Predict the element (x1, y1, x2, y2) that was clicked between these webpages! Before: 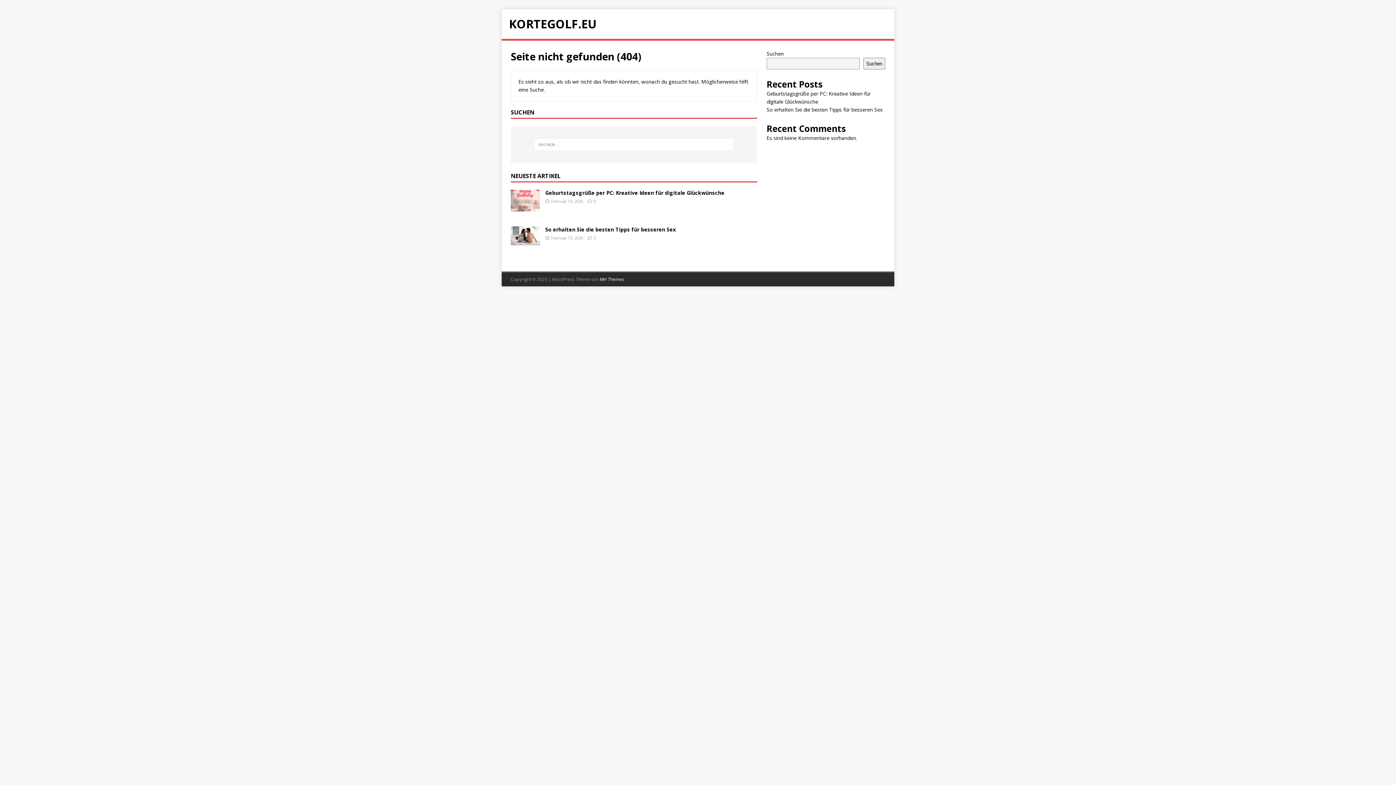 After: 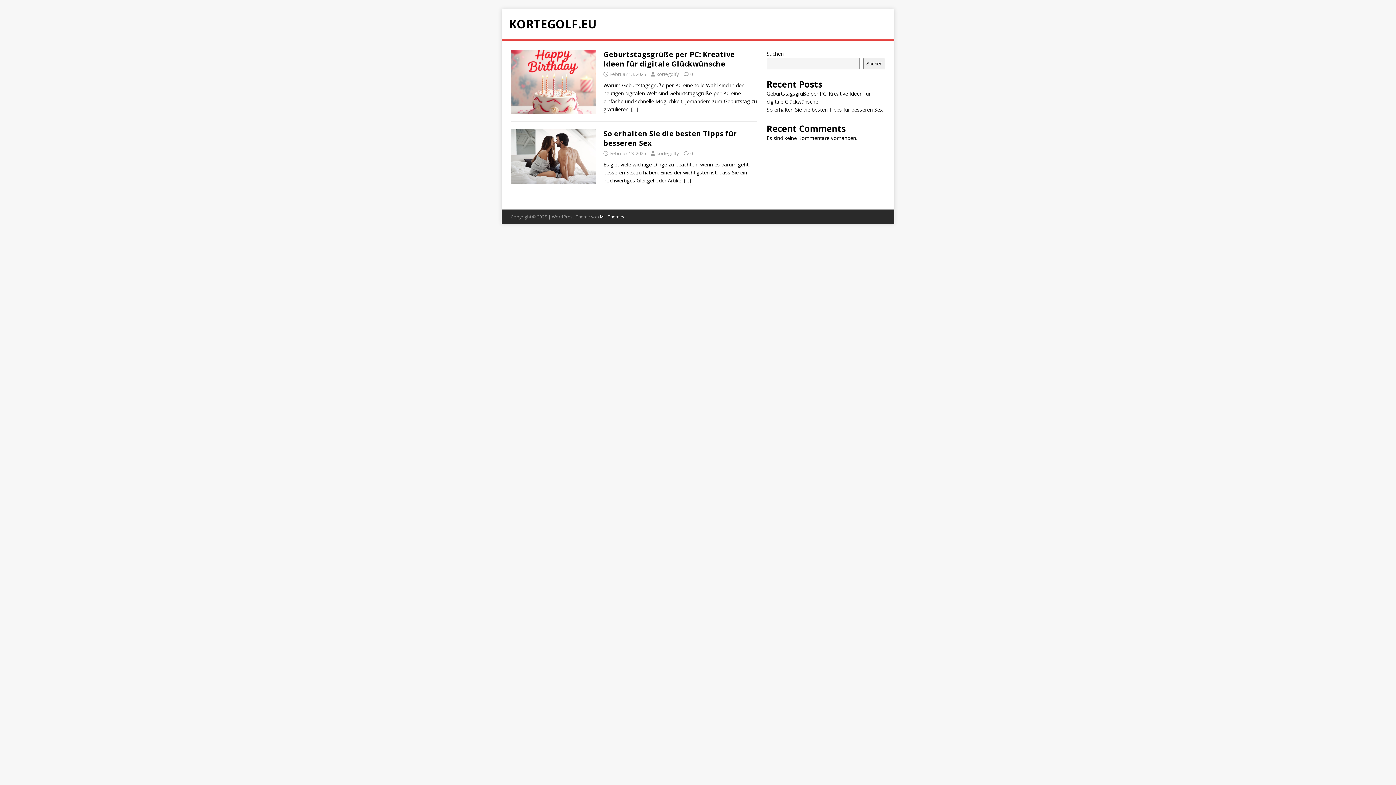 Action: label: KORTEGOLF.EU bbox: (509, 18, 887, 29)